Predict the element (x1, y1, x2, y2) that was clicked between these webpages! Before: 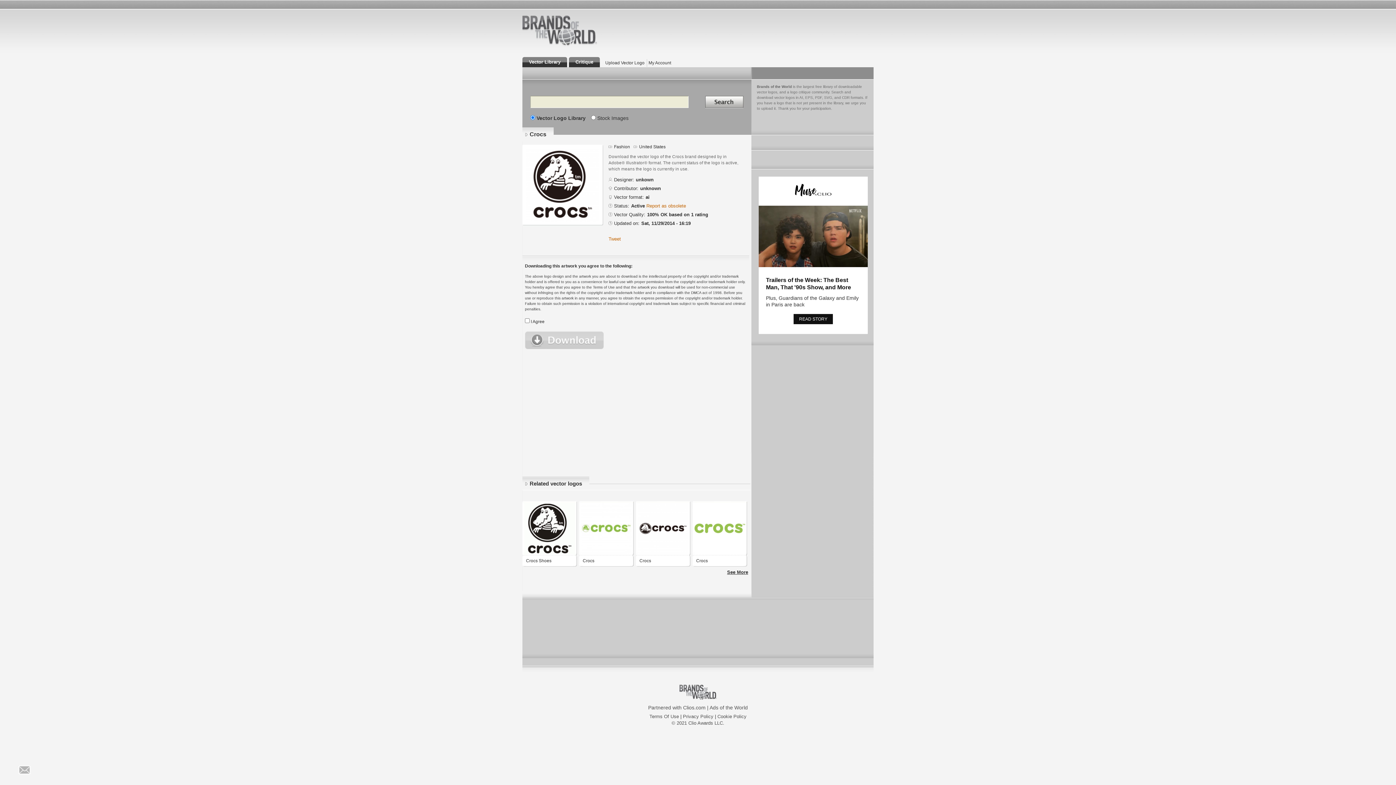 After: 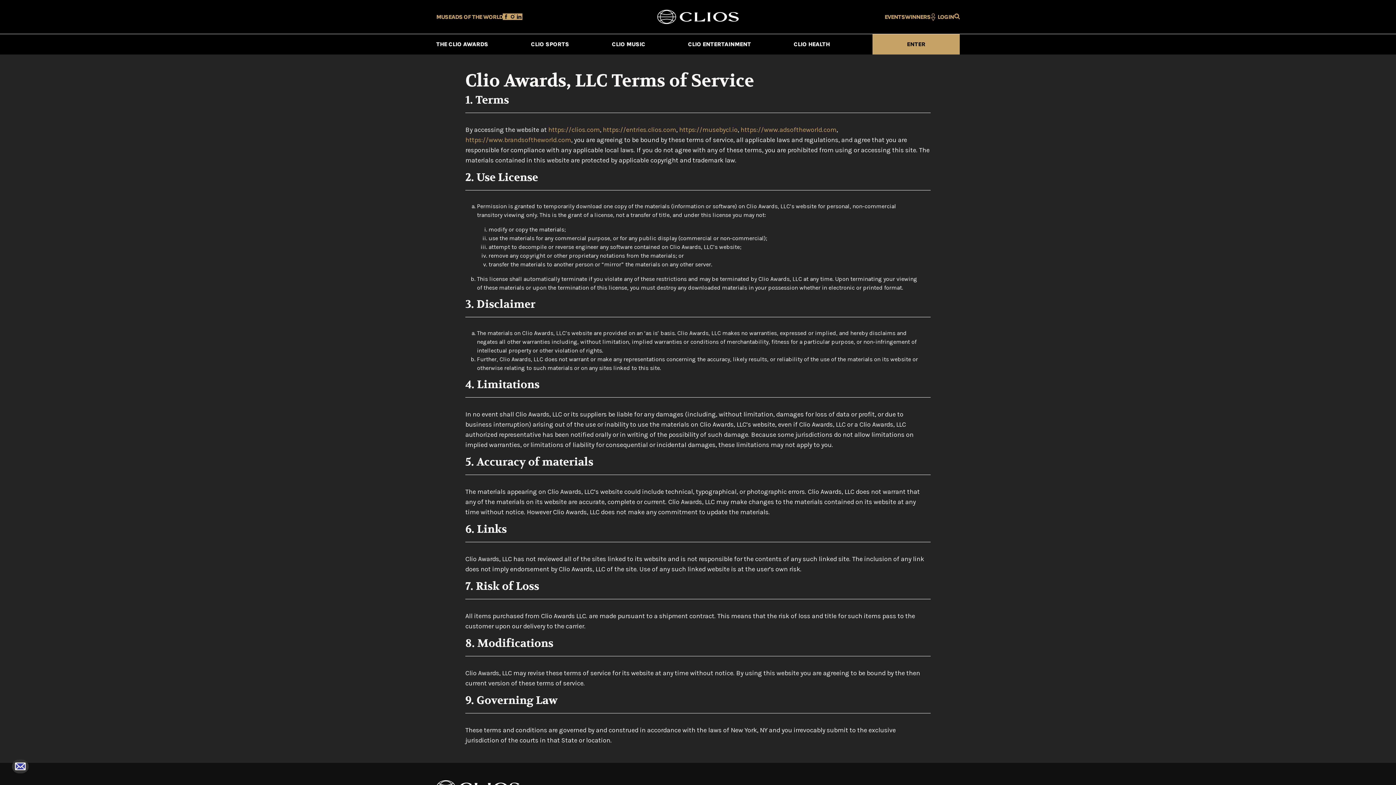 Action: label: Terms Of Use bbox: (649, 714, 679, 719)